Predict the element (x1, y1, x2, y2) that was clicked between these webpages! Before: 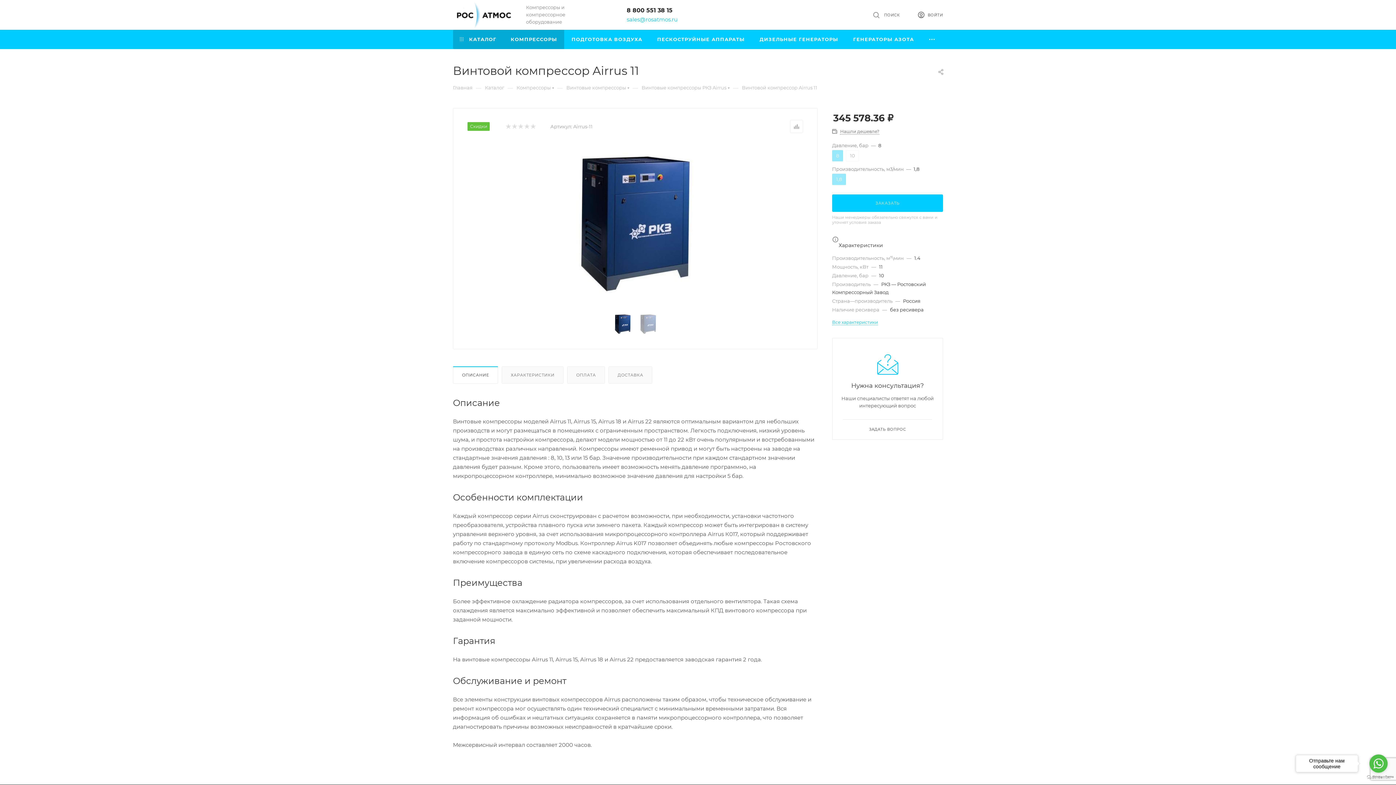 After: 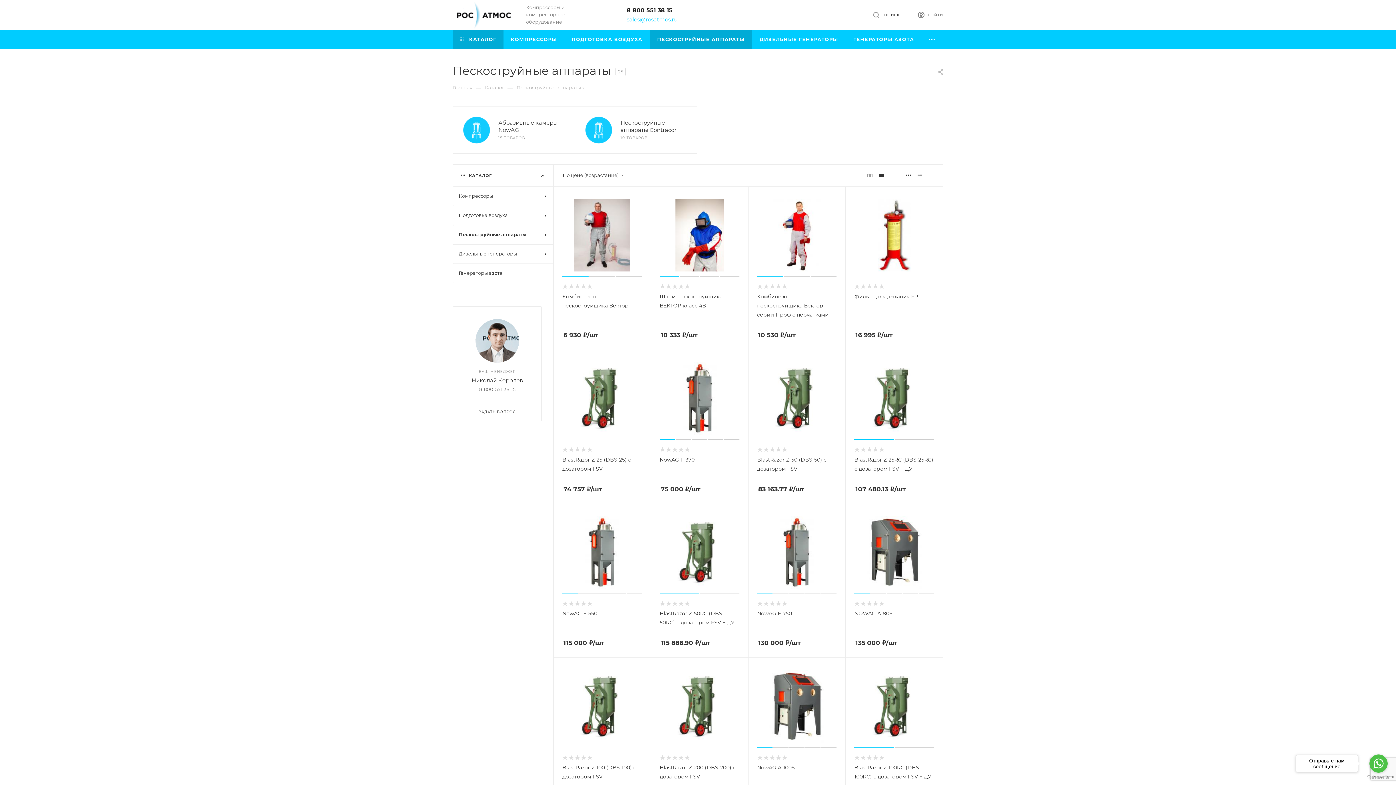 Action: label: ПЕСКОСТРУЙНЫЕ АППАРАТЫ bbox: (649, 29, 752, 49)